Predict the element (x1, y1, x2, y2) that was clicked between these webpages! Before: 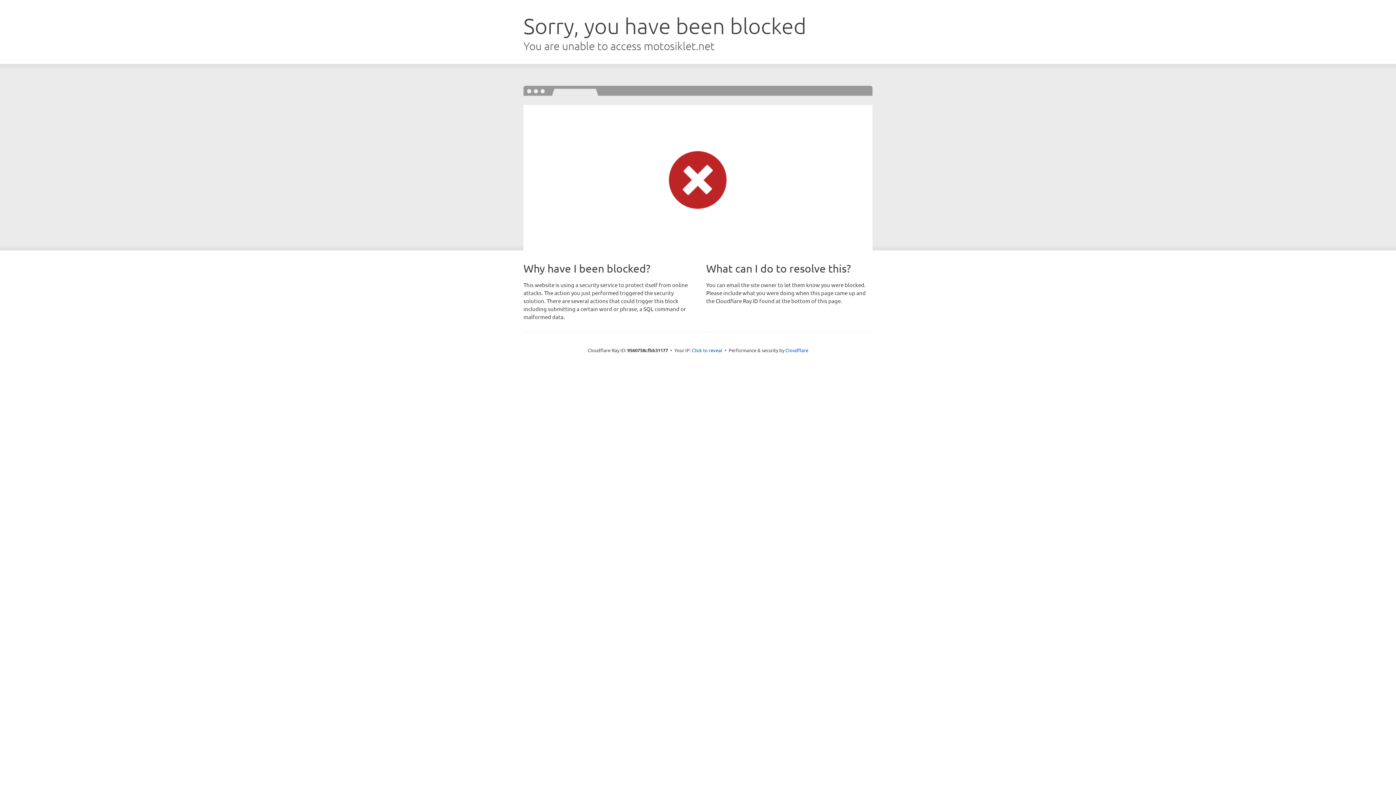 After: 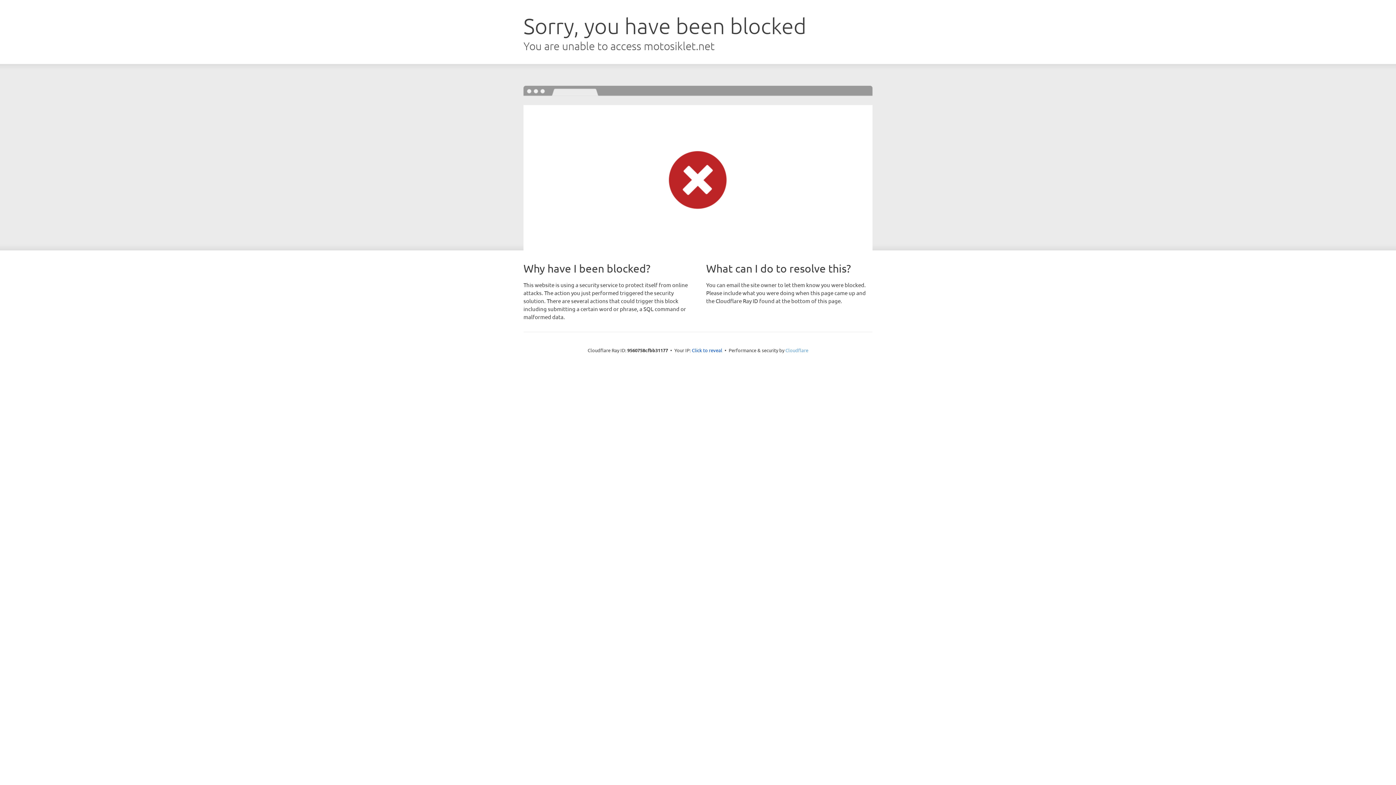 Action: label: Cloudflare bbox: (785, 347, 808, 353)